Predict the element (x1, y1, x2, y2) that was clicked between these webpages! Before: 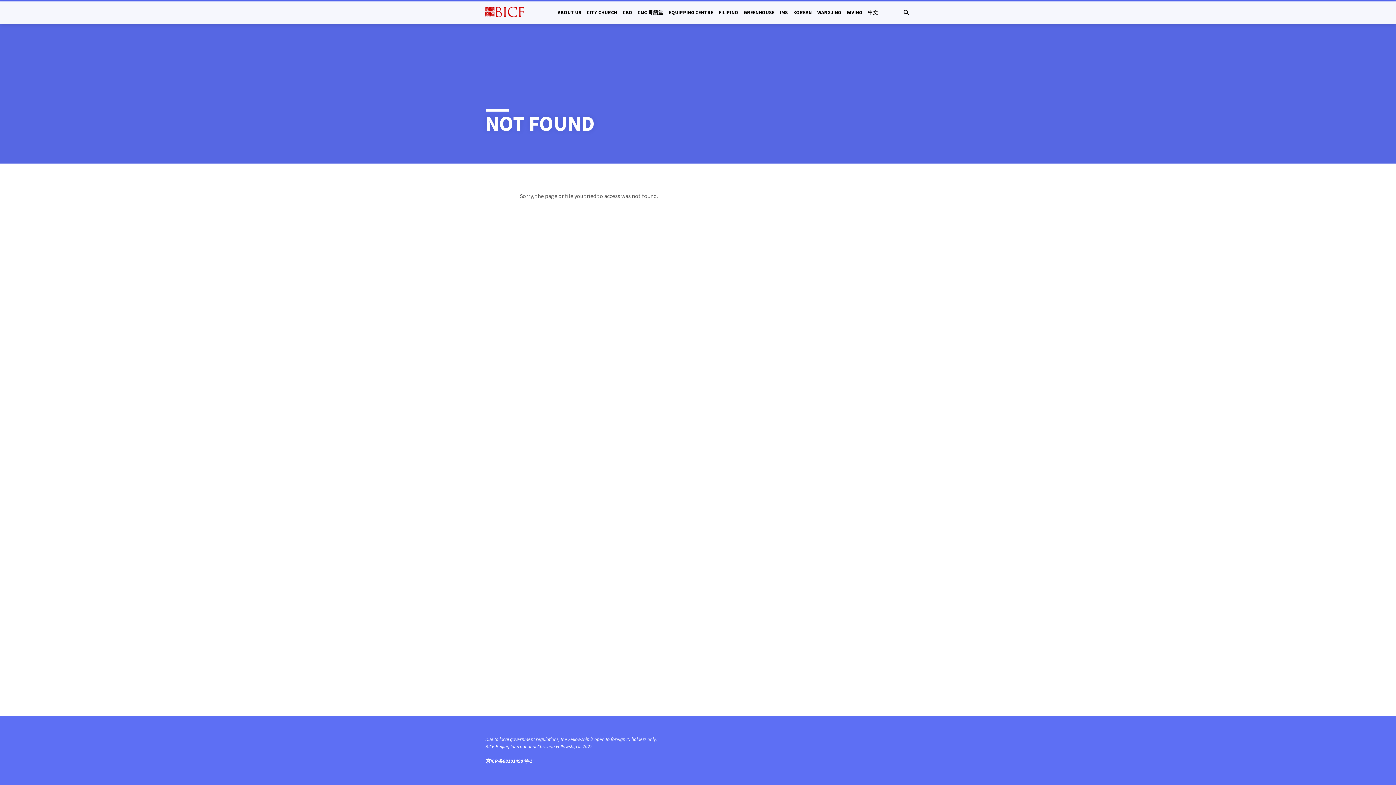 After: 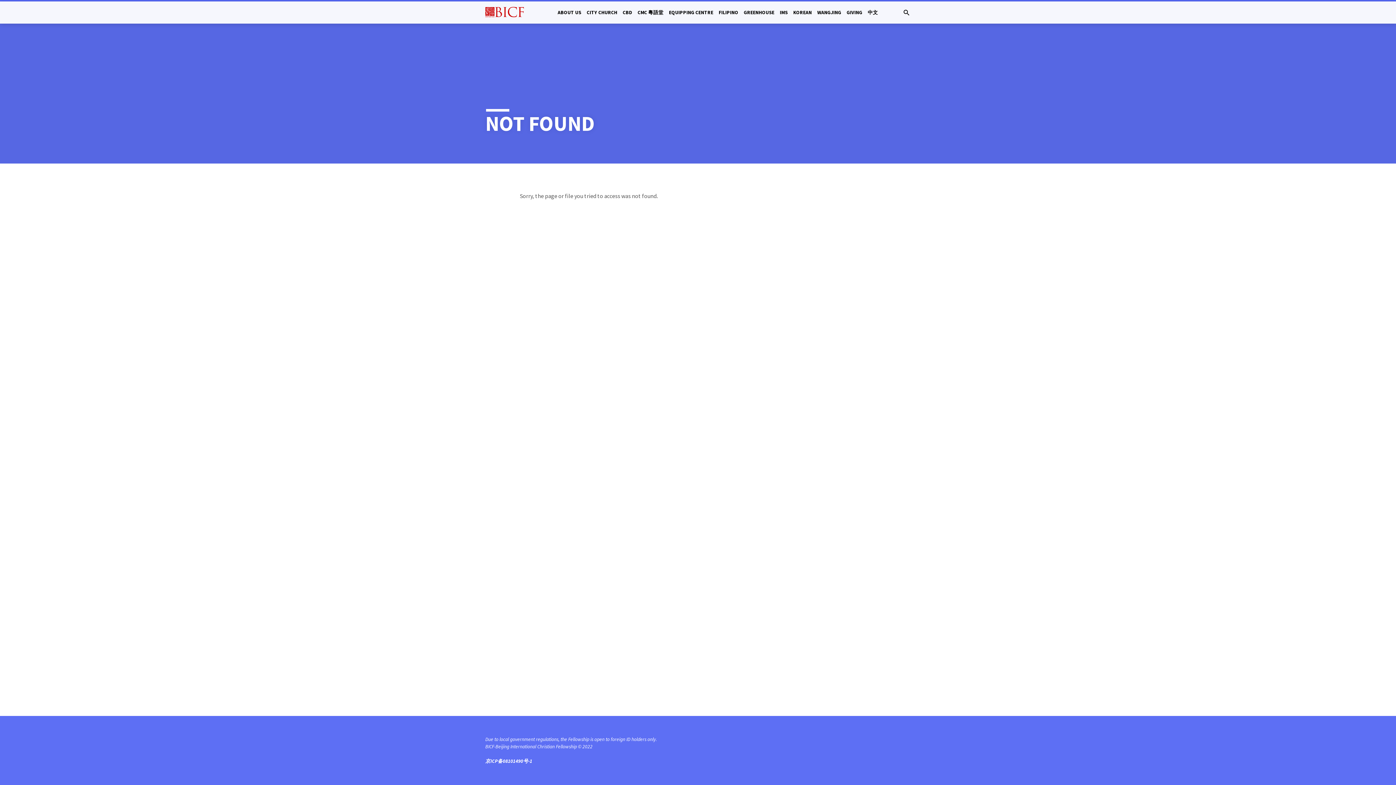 Action: bbox: (485, 758, 532, 764) label: 京ICP备08101490号-1